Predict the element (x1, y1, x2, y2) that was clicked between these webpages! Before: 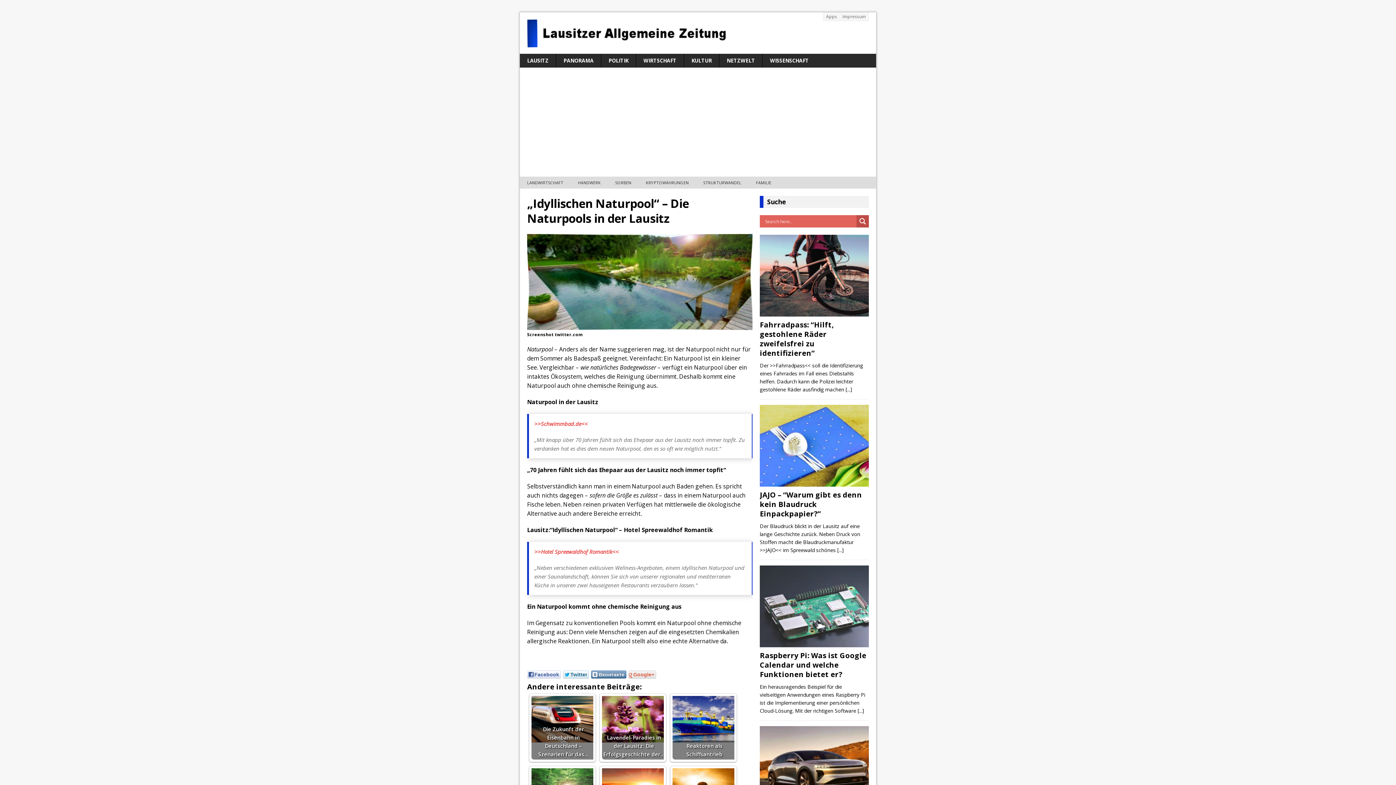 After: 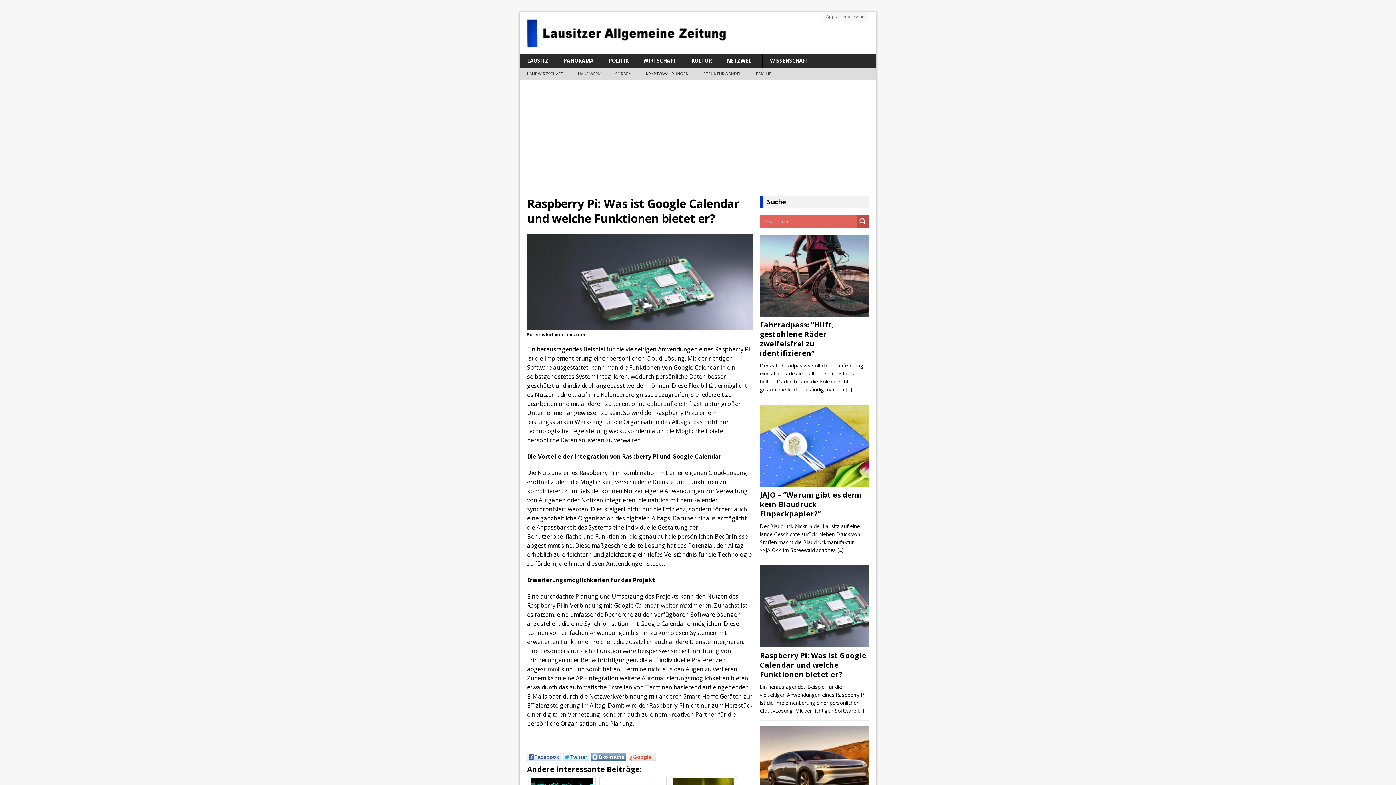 Action: label: Raspberry Pi: Was ist Google Calendar und welche Funktionen bietet er? bbox: (760, 650, 866, 679)